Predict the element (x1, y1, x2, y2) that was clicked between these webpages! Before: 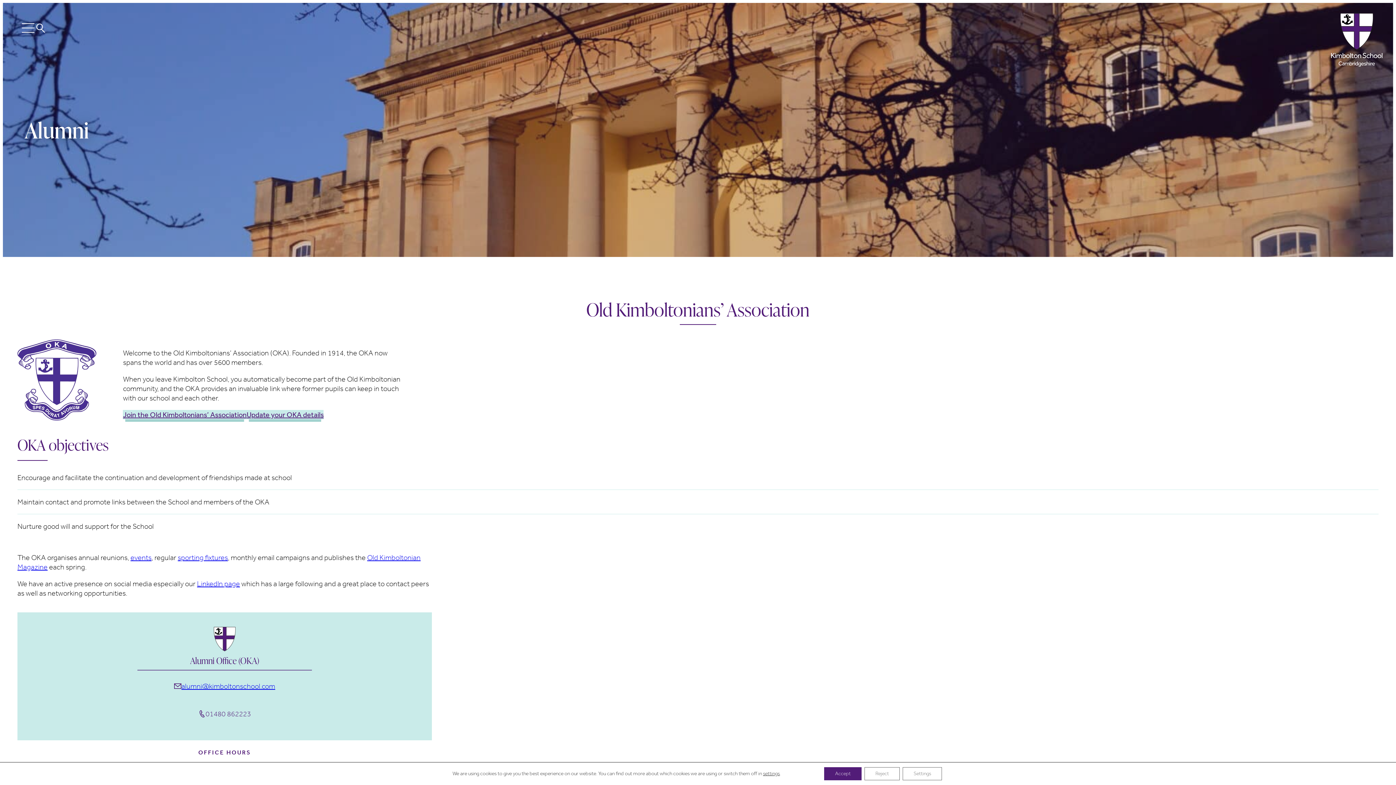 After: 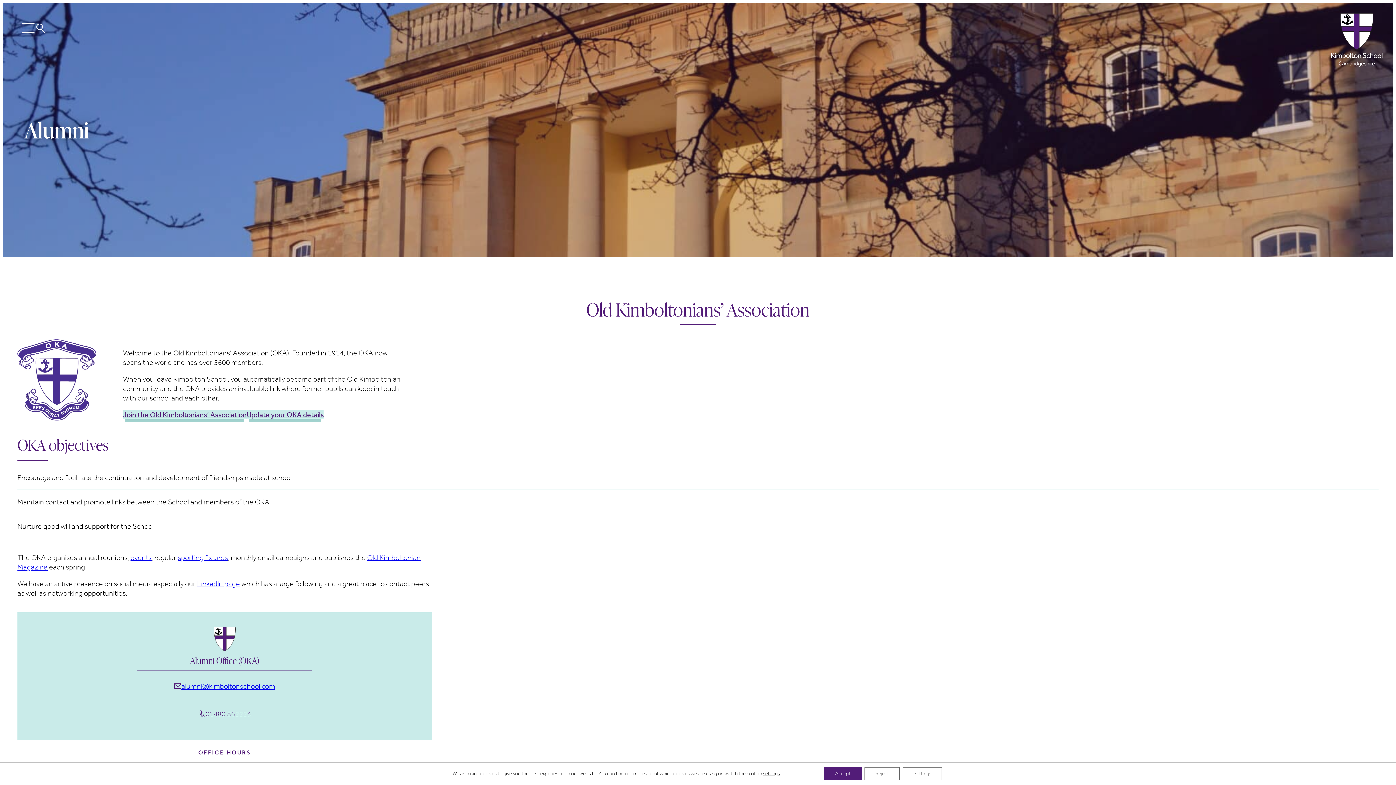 Action: label: alumni@kimboltonschool.com bbox: (181, 682, 275, 691)